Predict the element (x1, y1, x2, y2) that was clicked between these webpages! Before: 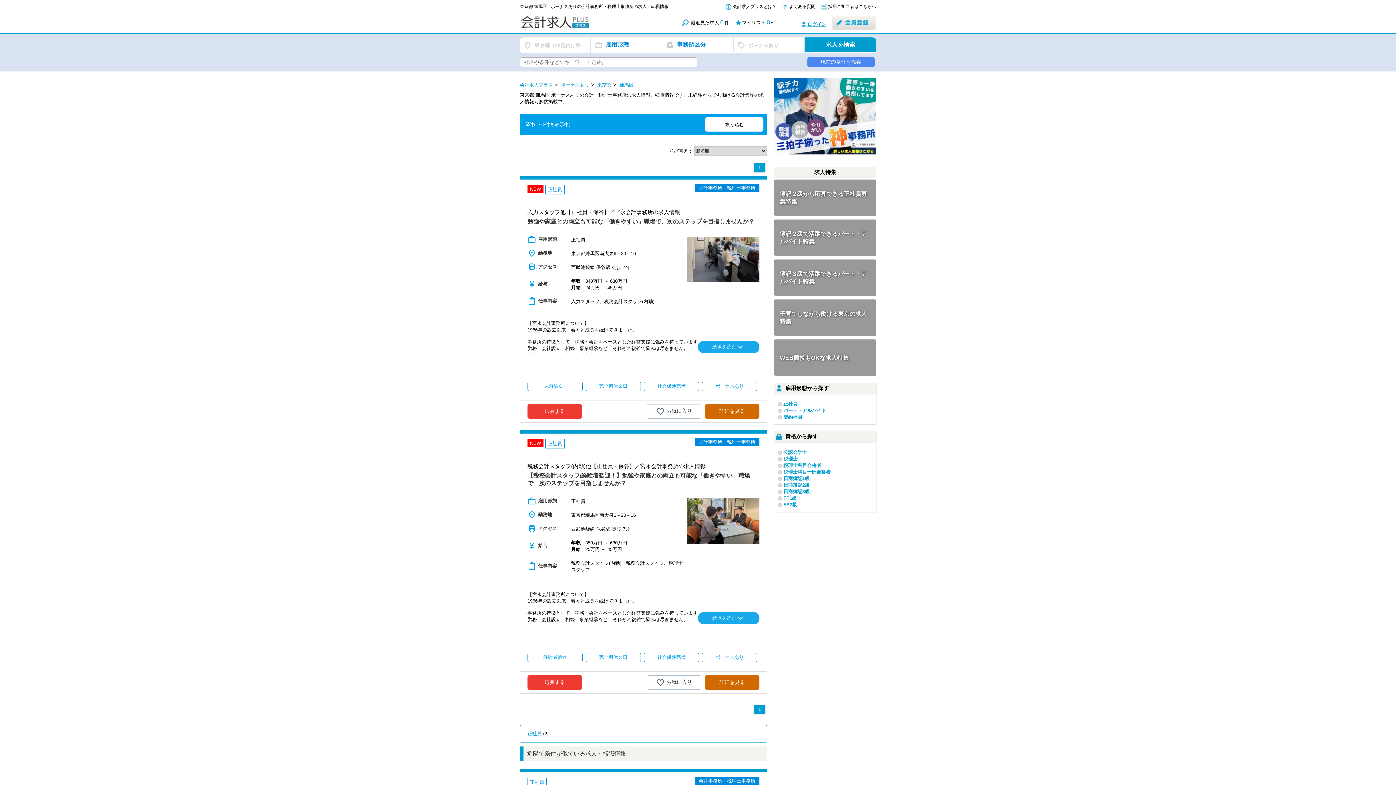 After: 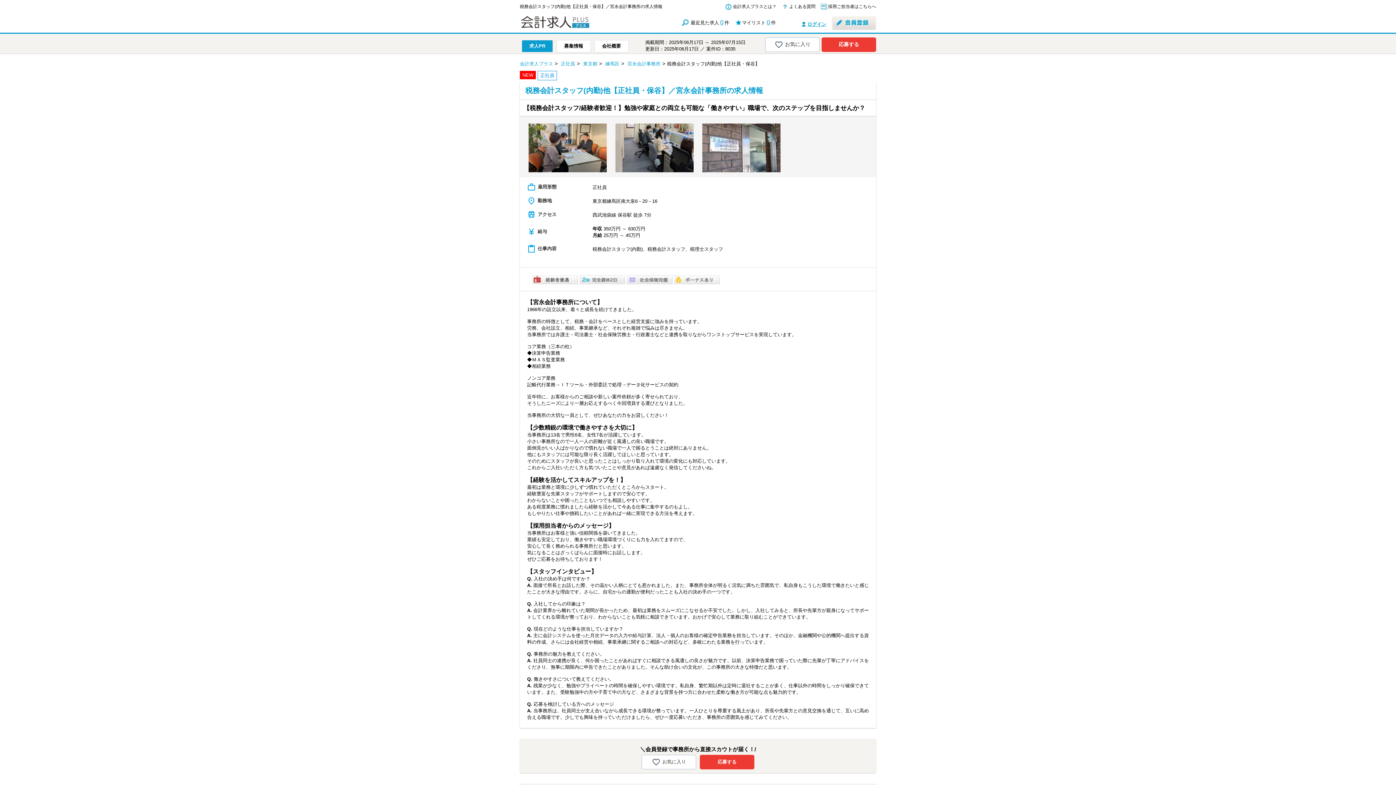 Action: bbox: (705, 675, 759, 690) label: 詳細を見る